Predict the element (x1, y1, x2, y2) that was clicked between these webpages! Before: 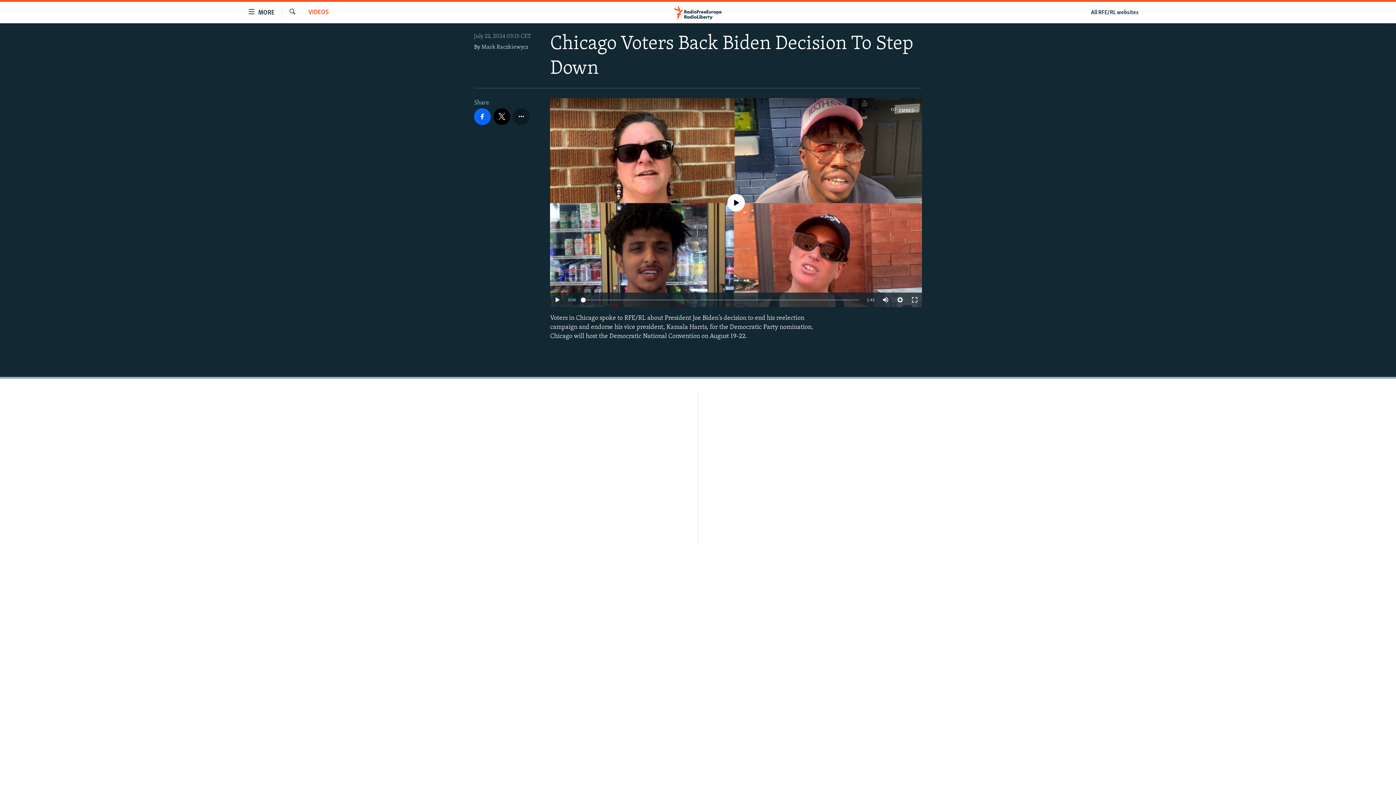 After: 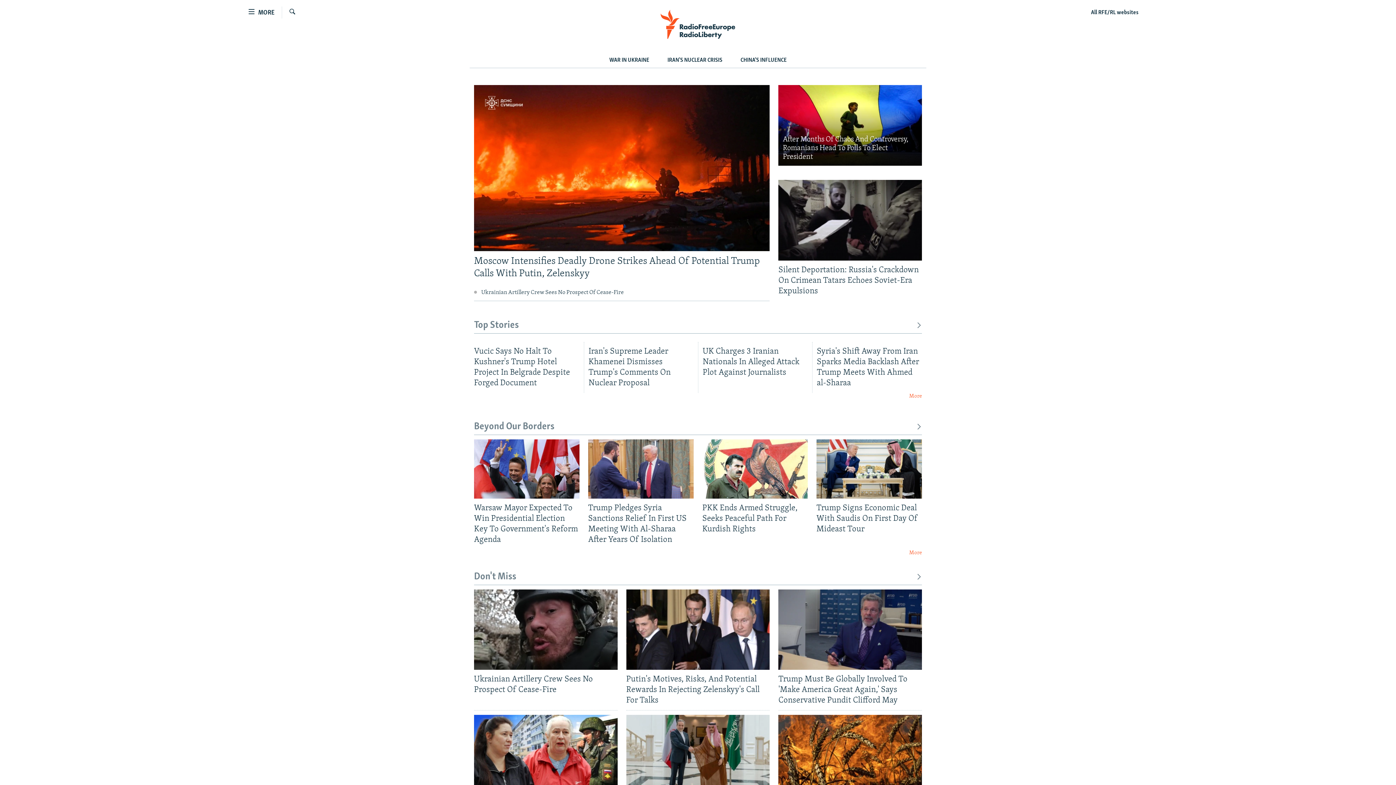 Action: bbox: (661, 5, 734, 19)